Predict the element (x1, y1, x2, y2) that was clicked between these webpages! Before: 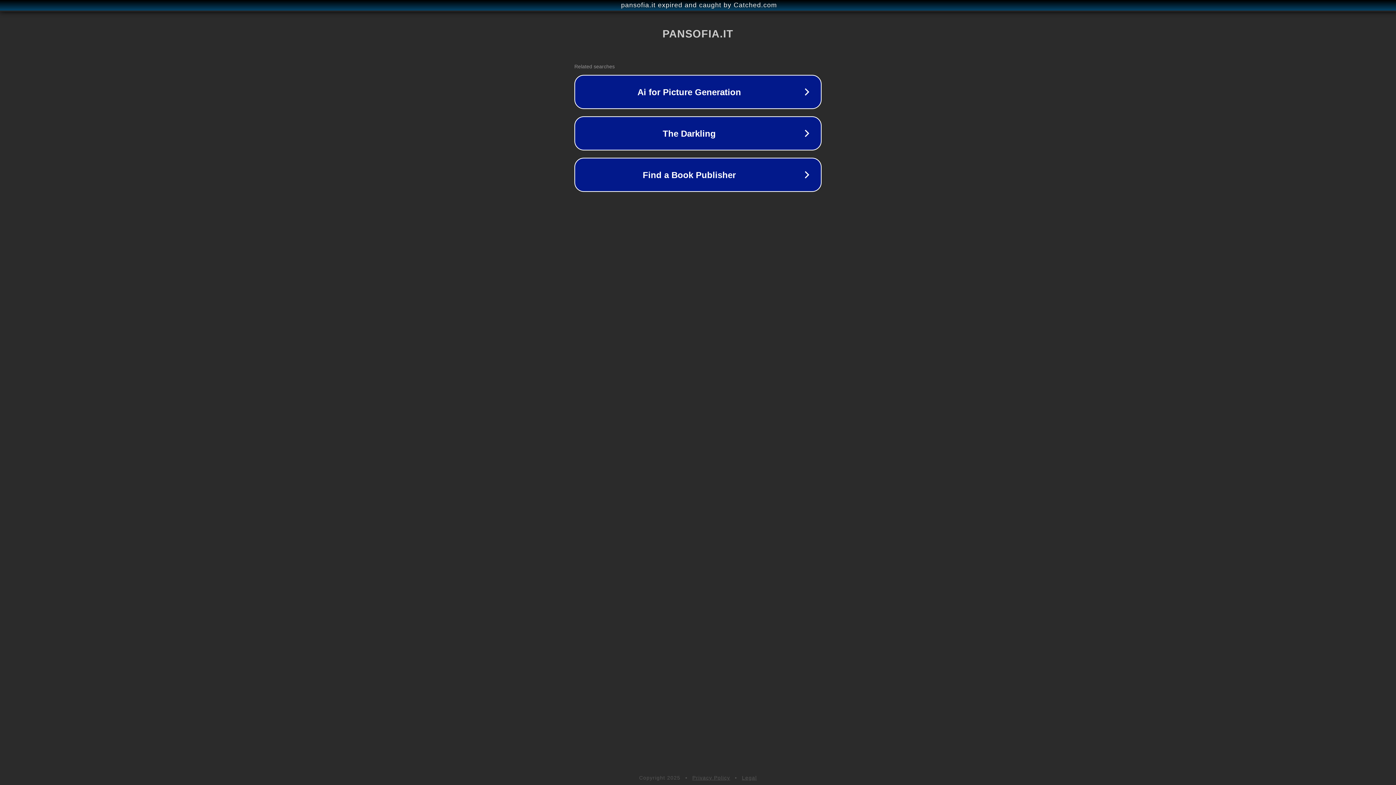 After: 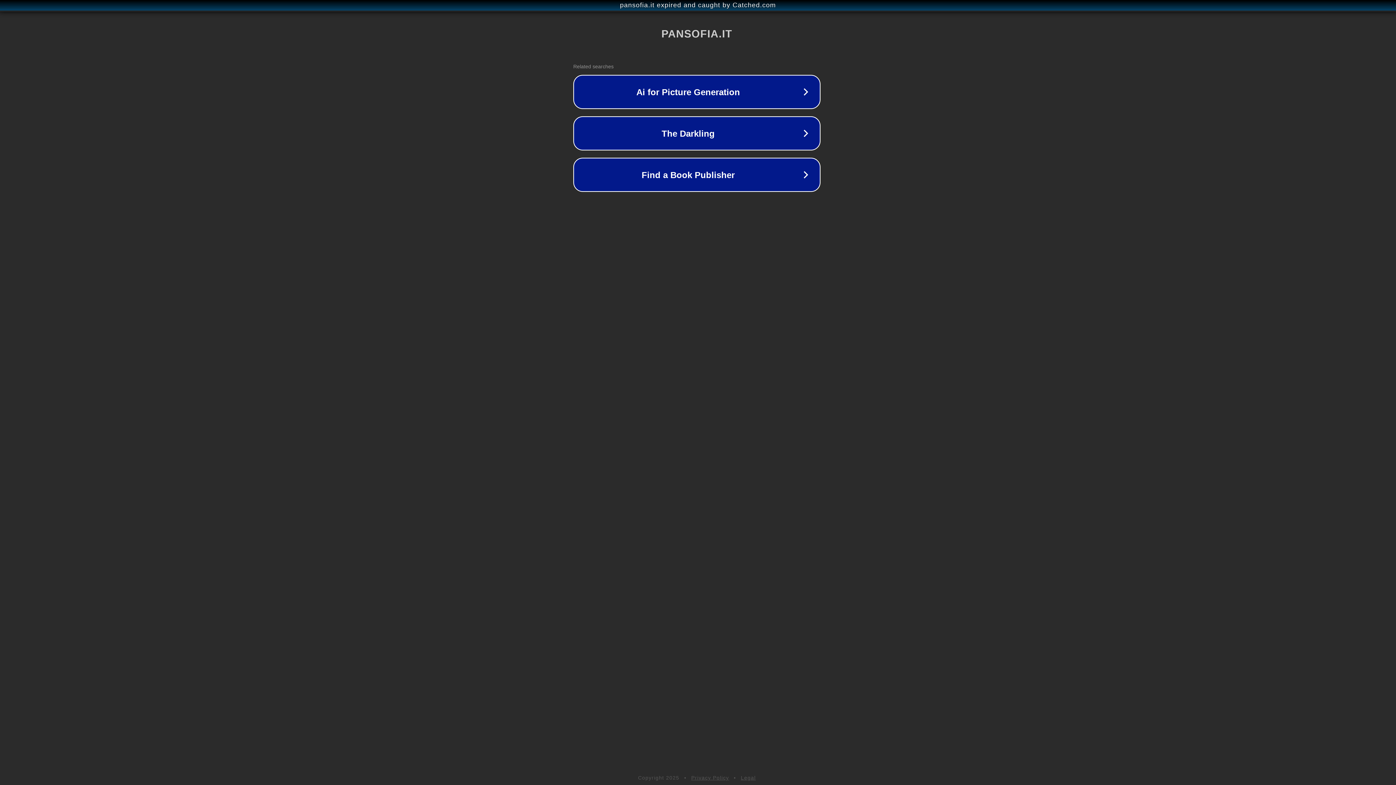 Action: label: pansofia.it expired and caught by Catched.com bbox: (1, 1, 1397, 9)